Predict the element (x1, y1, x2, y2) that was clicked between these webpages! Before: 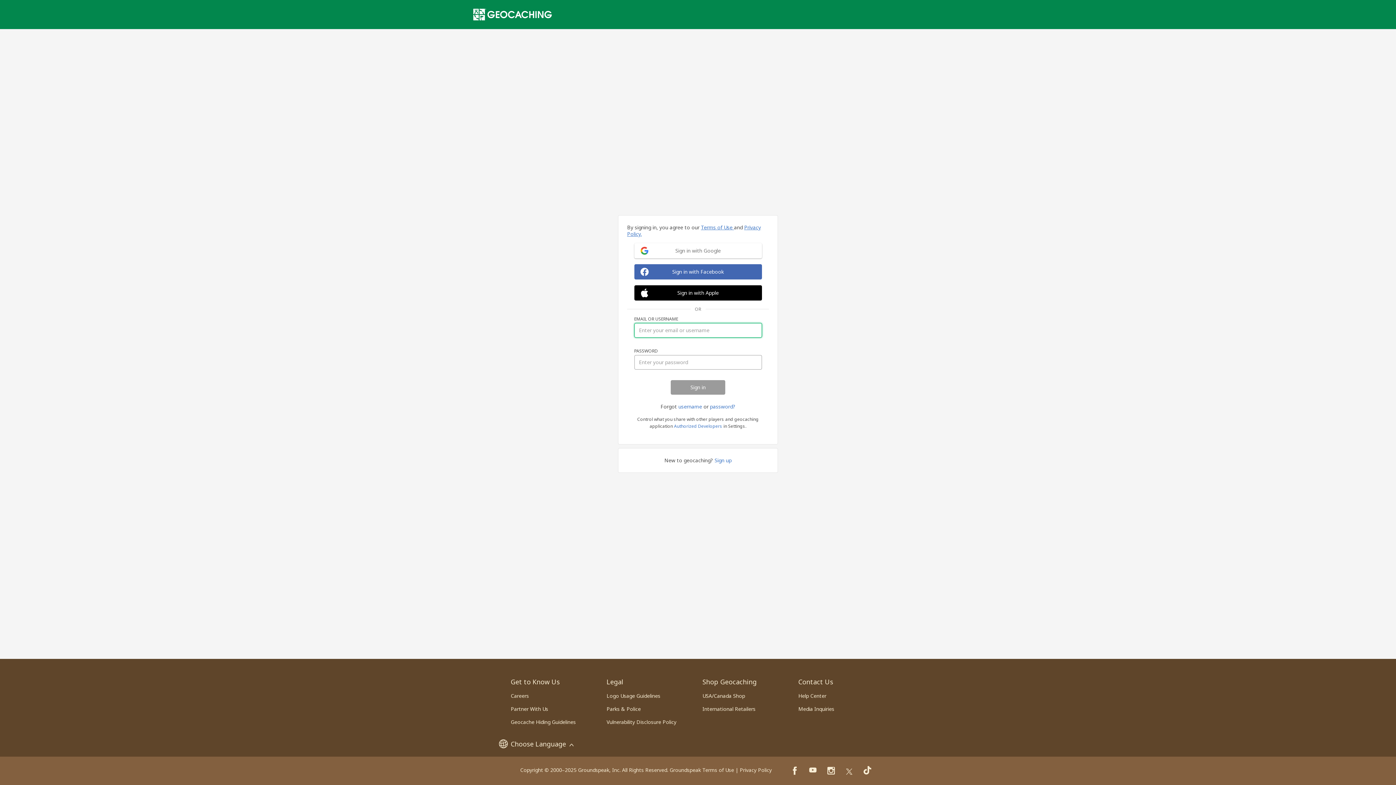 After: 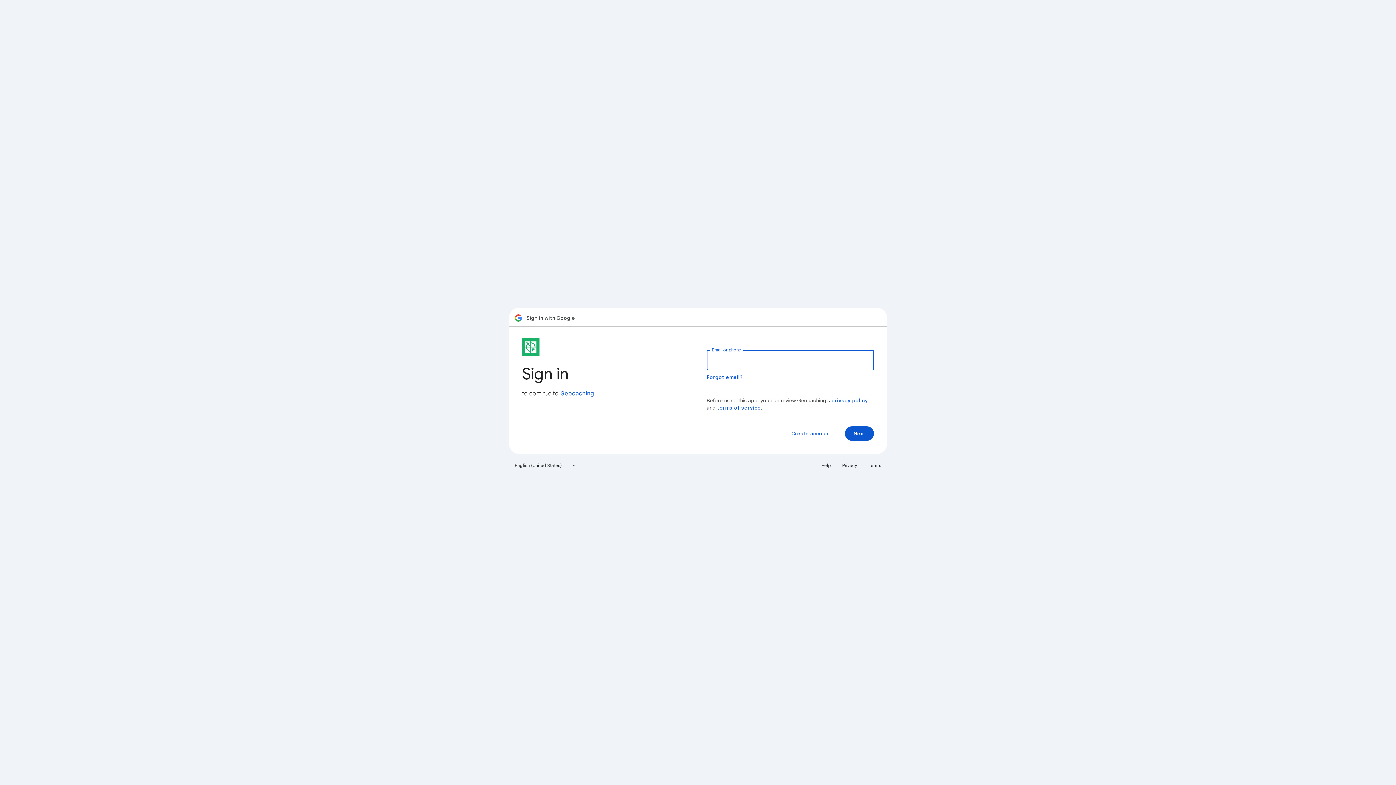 Action: label: Sign in with Google bbox: (634, 243, 762, 258)